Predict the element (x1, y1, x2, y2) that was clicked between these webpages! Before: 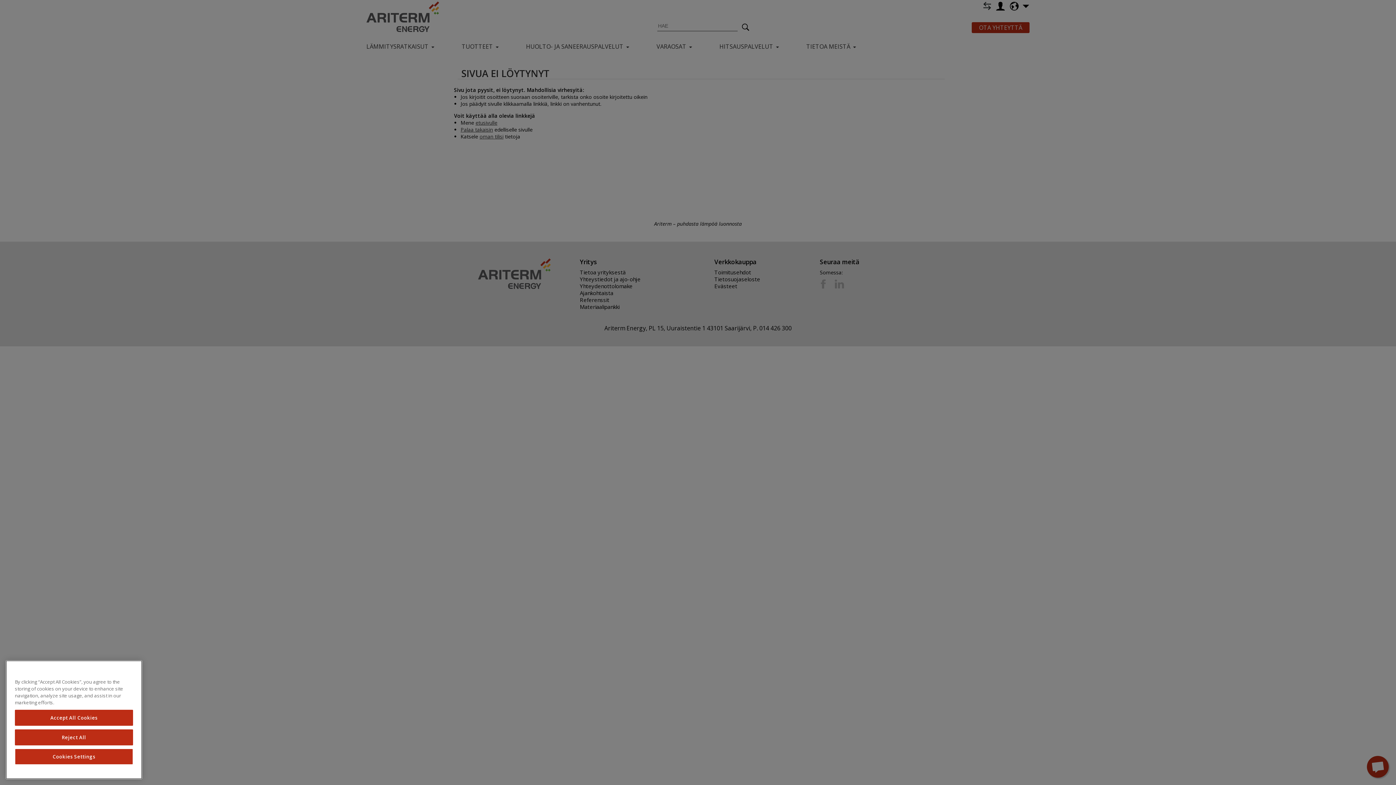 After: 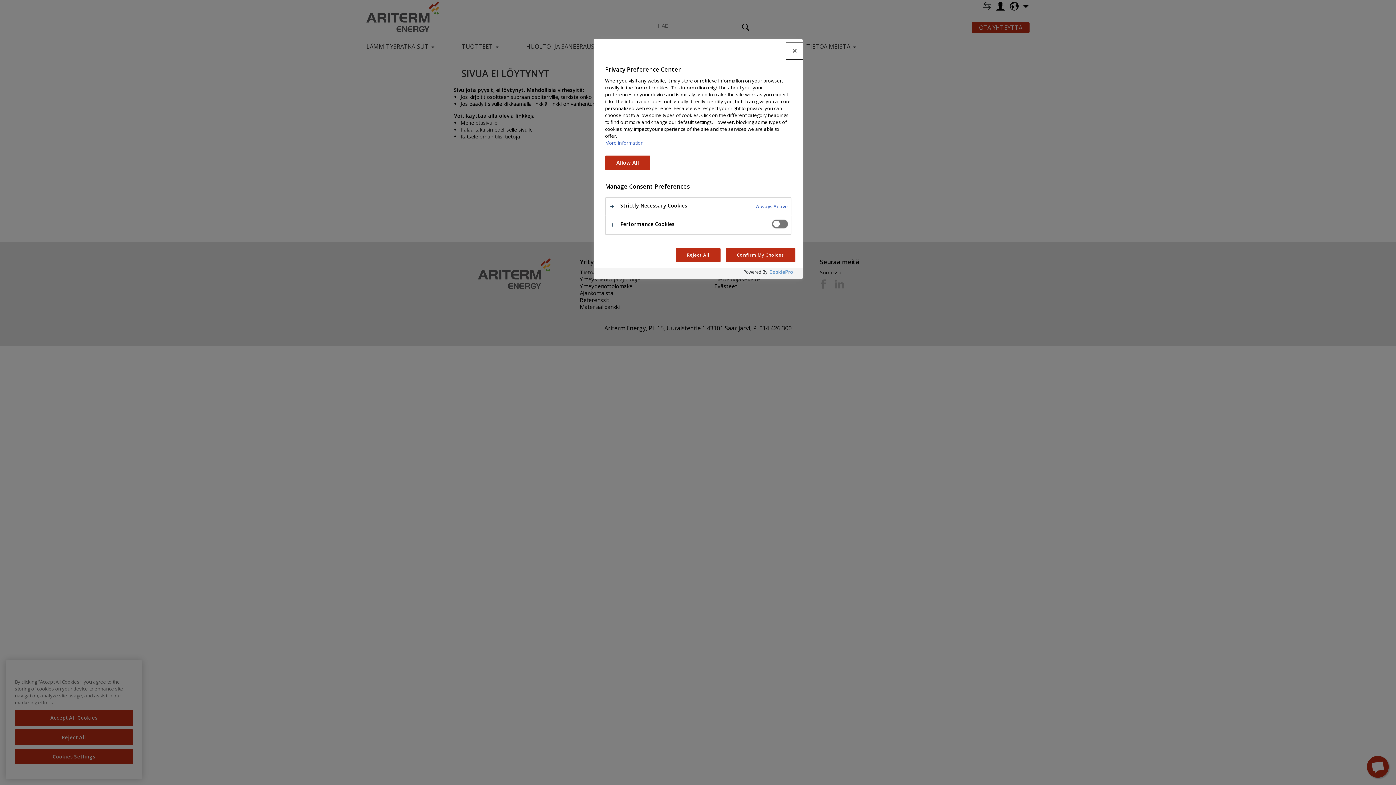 Action: label: Cookies Settings bbox: (14, 749, 133, 765)